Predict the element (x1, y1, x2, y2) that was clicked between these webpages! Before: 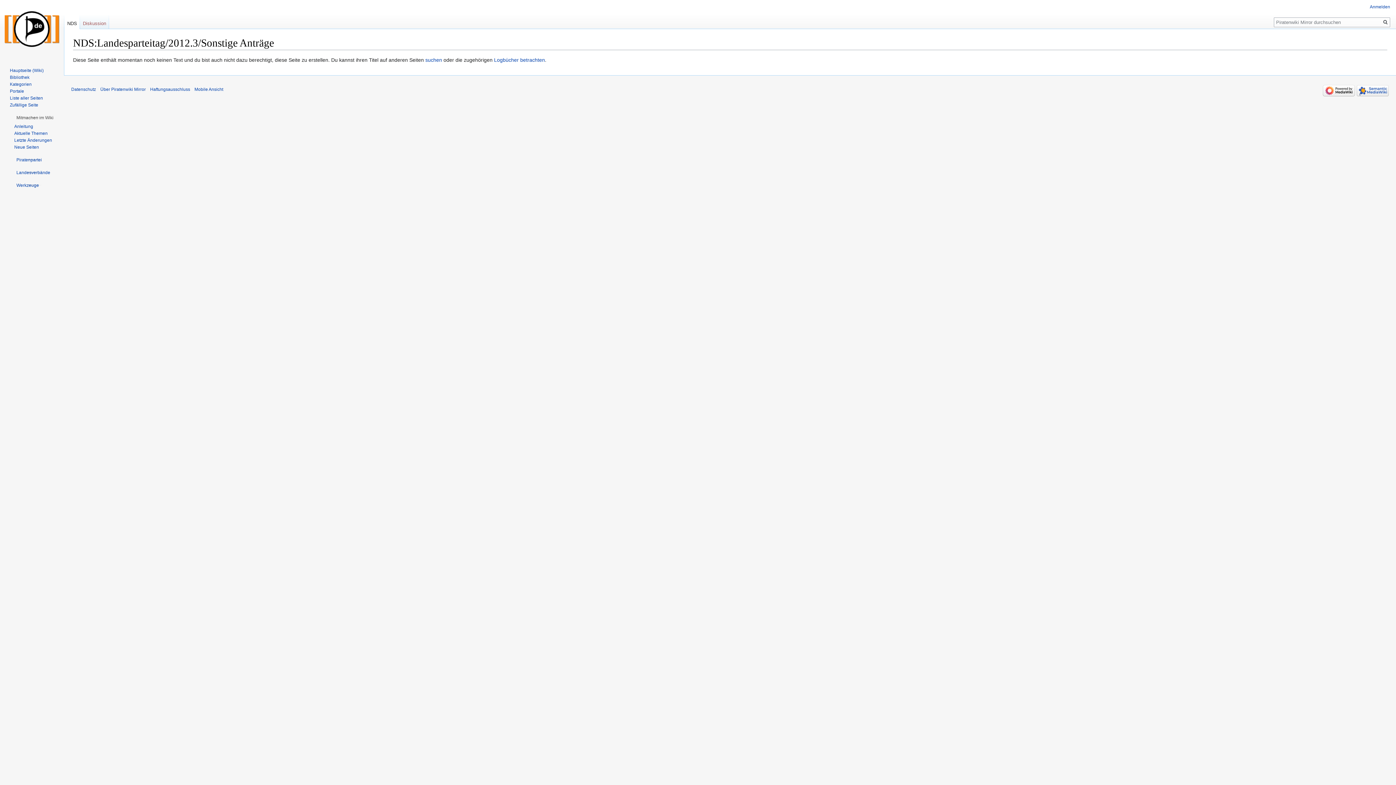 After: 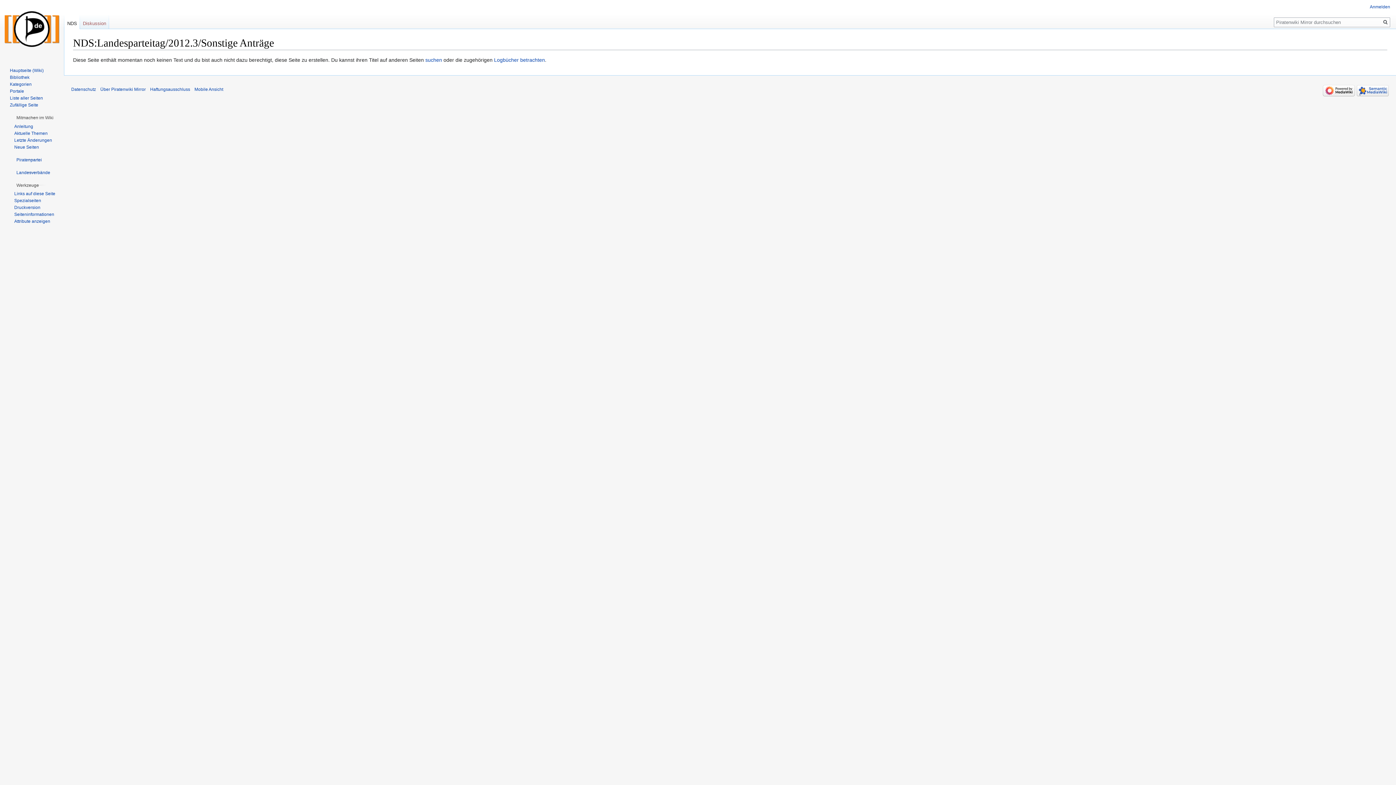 Action: label: Werkzeuge bbox: (16, 182, 38, 187)